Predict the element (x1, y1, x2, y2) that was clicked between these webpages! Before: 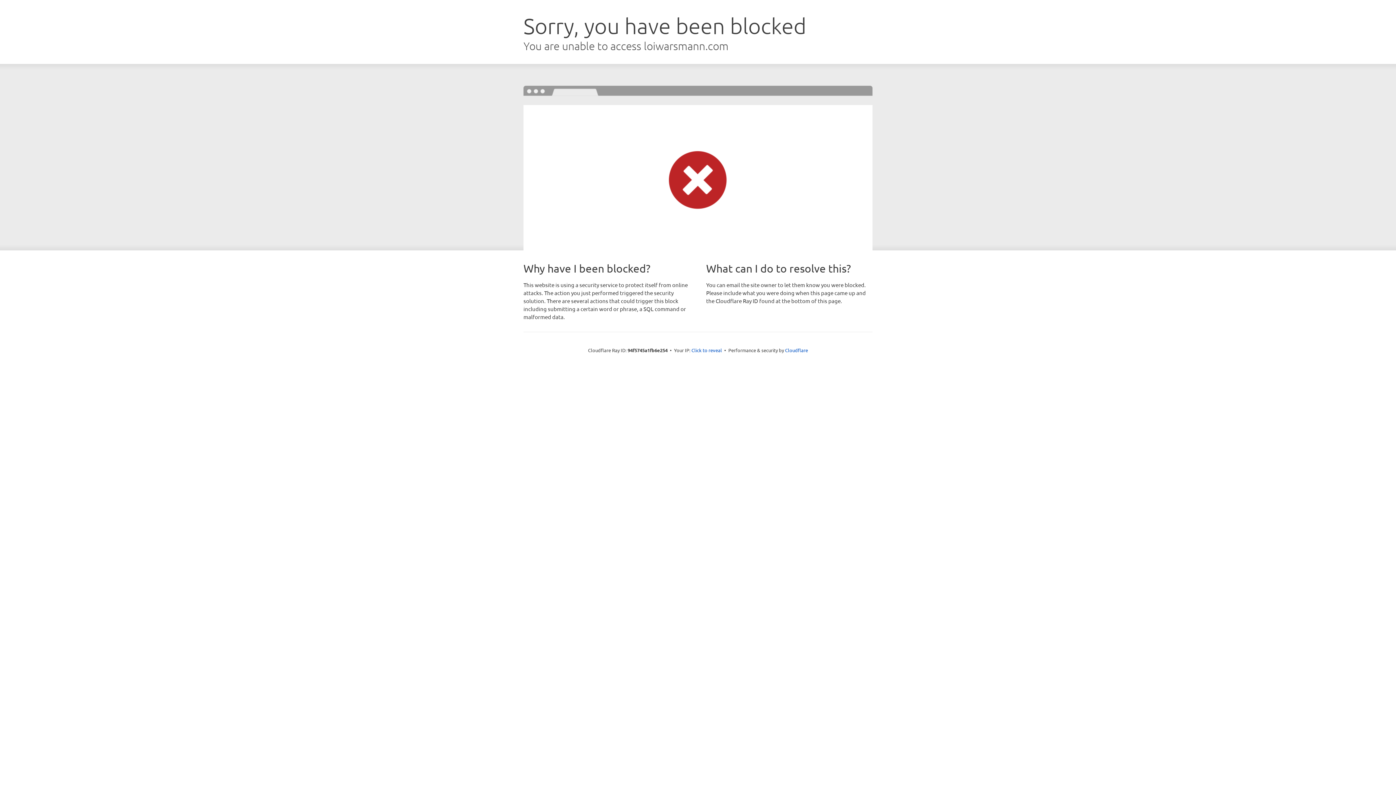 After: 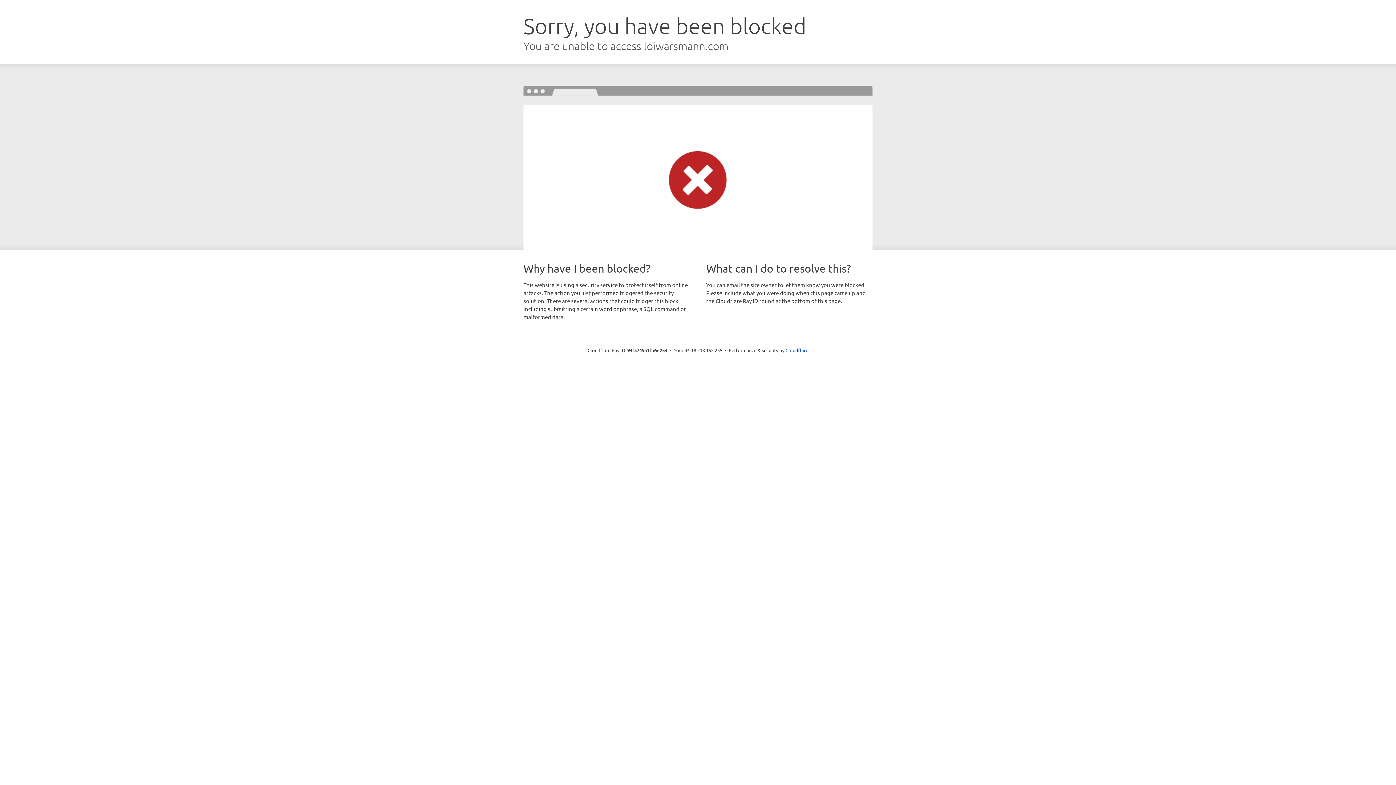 Action: bbox: (691, 346, 722, 353) label: Click to reveal